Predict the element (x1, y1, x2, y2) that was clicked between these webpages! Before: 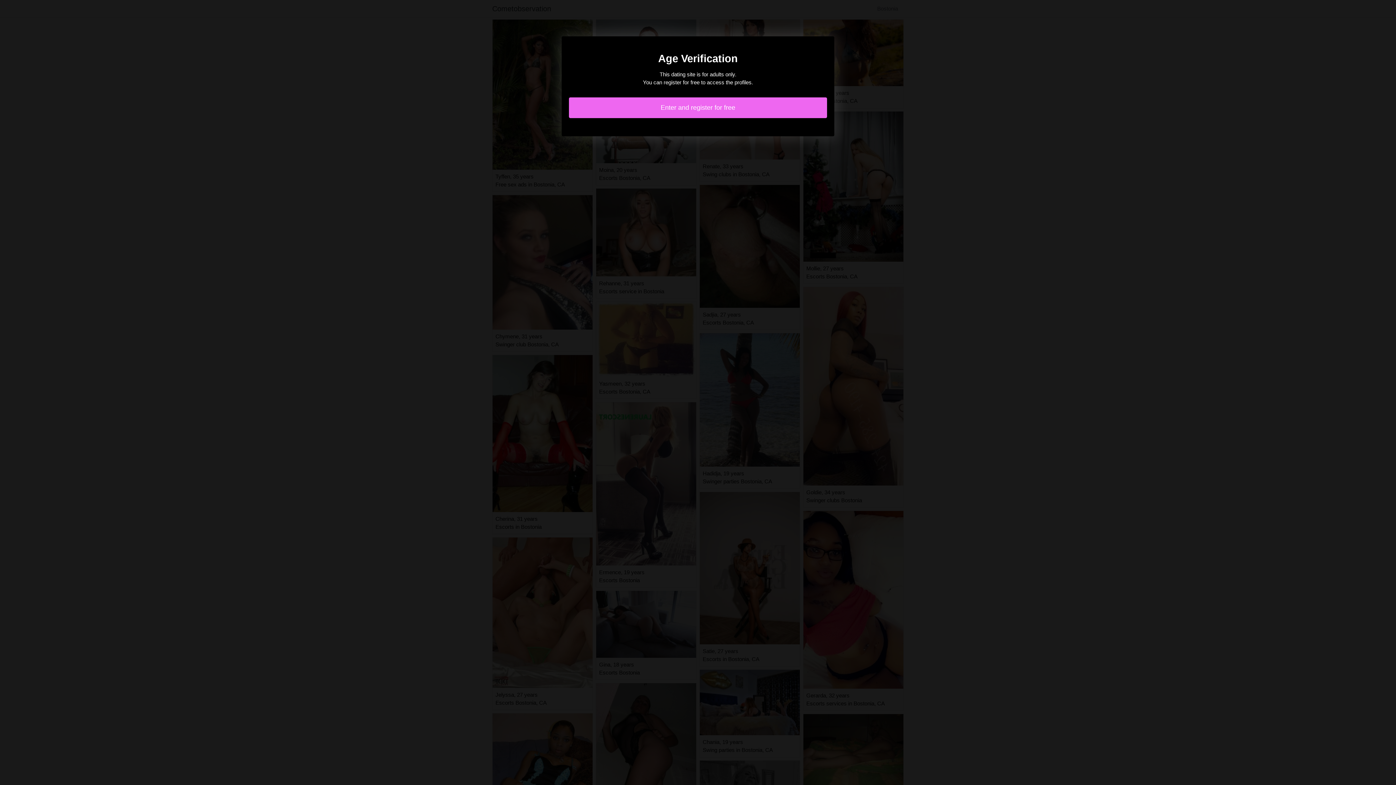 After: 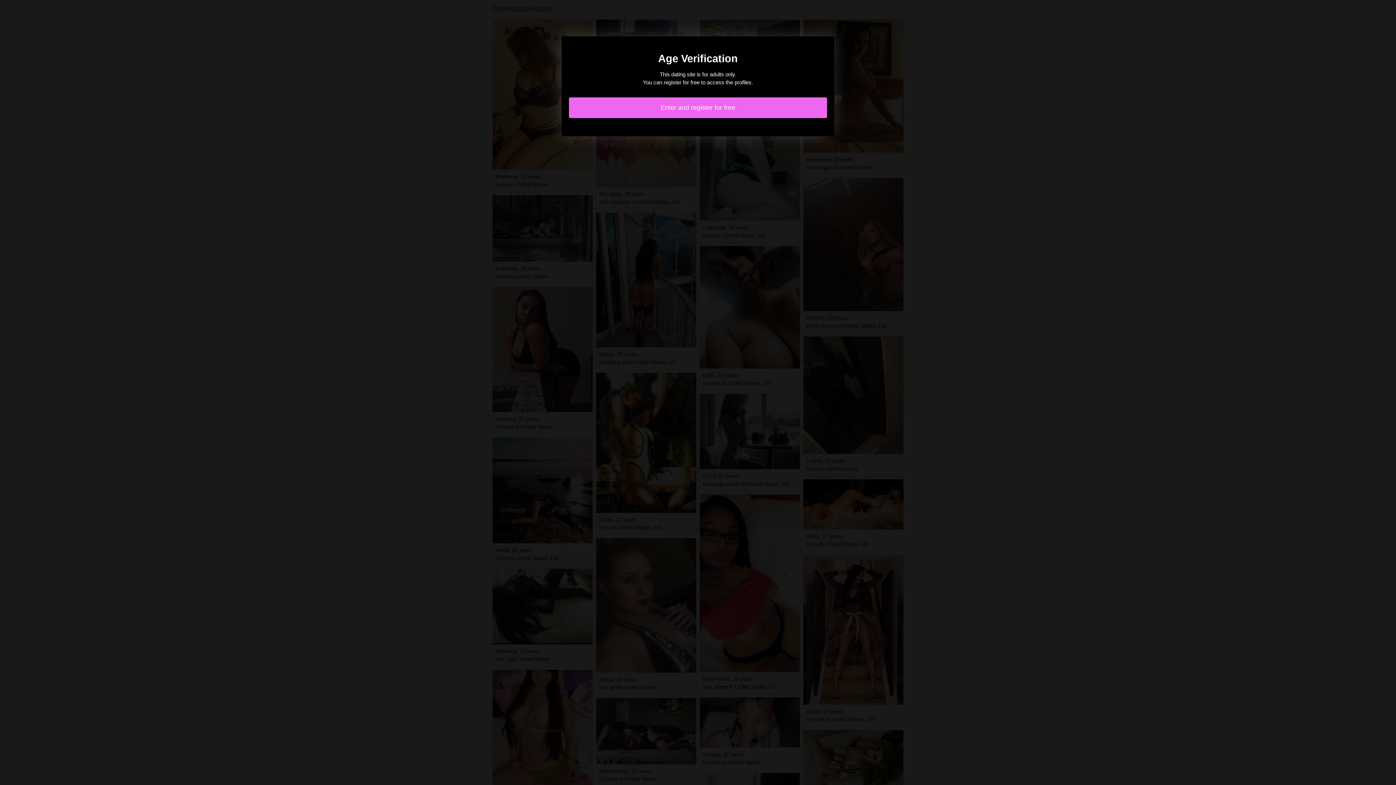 Action: bbox: (569, 97, 827, 118) label: Enter and register for free